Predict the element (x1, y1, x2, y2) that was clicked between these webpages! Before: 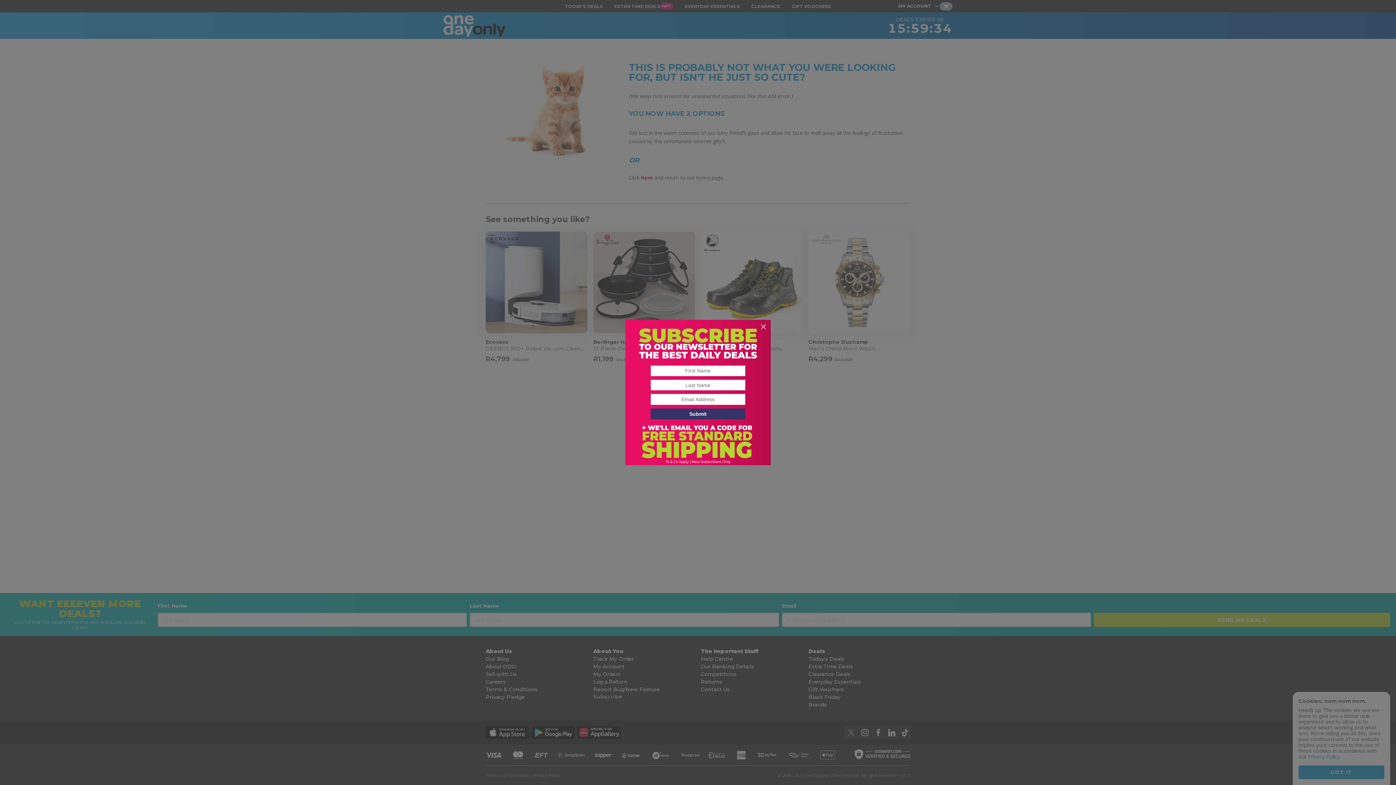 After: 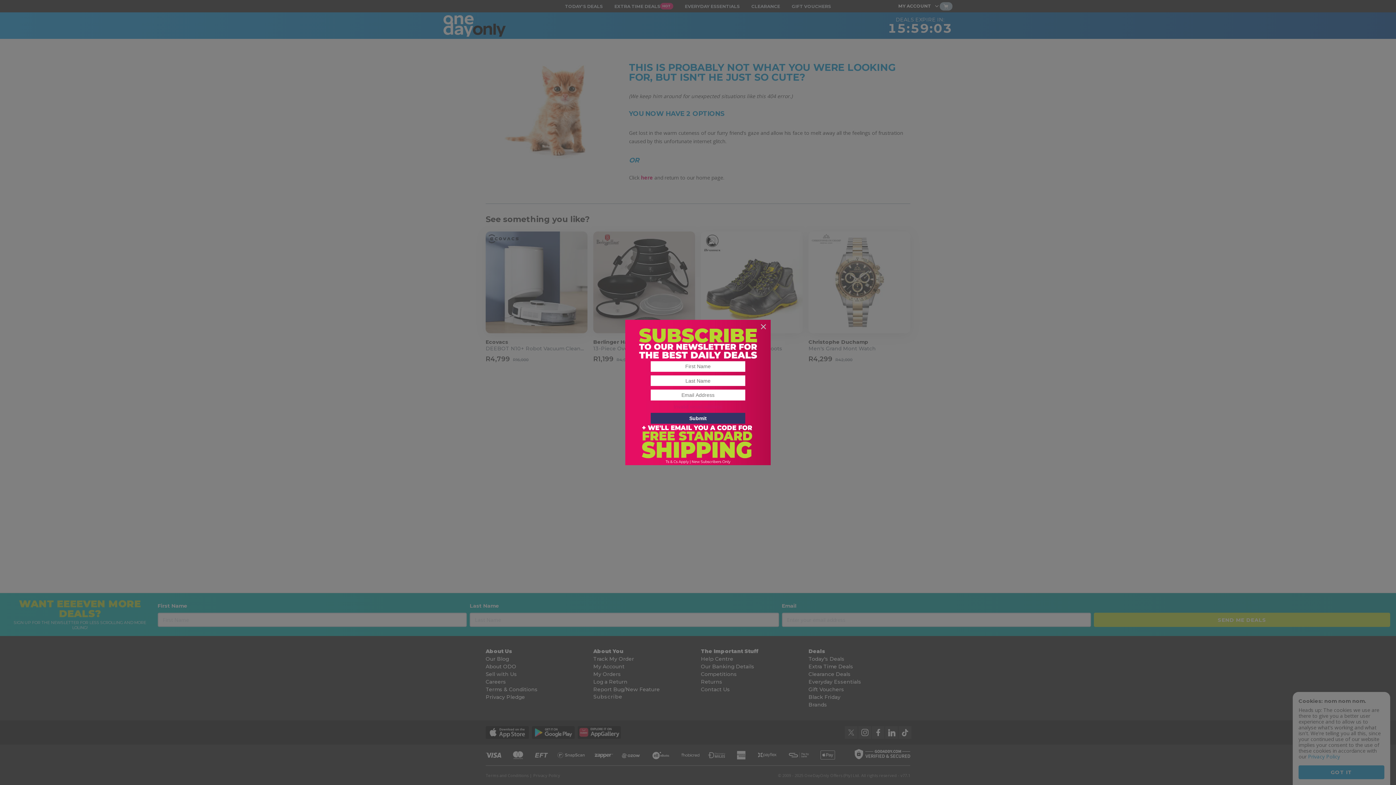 Action: bbox: (650, 408, 745, 419) label: Submit